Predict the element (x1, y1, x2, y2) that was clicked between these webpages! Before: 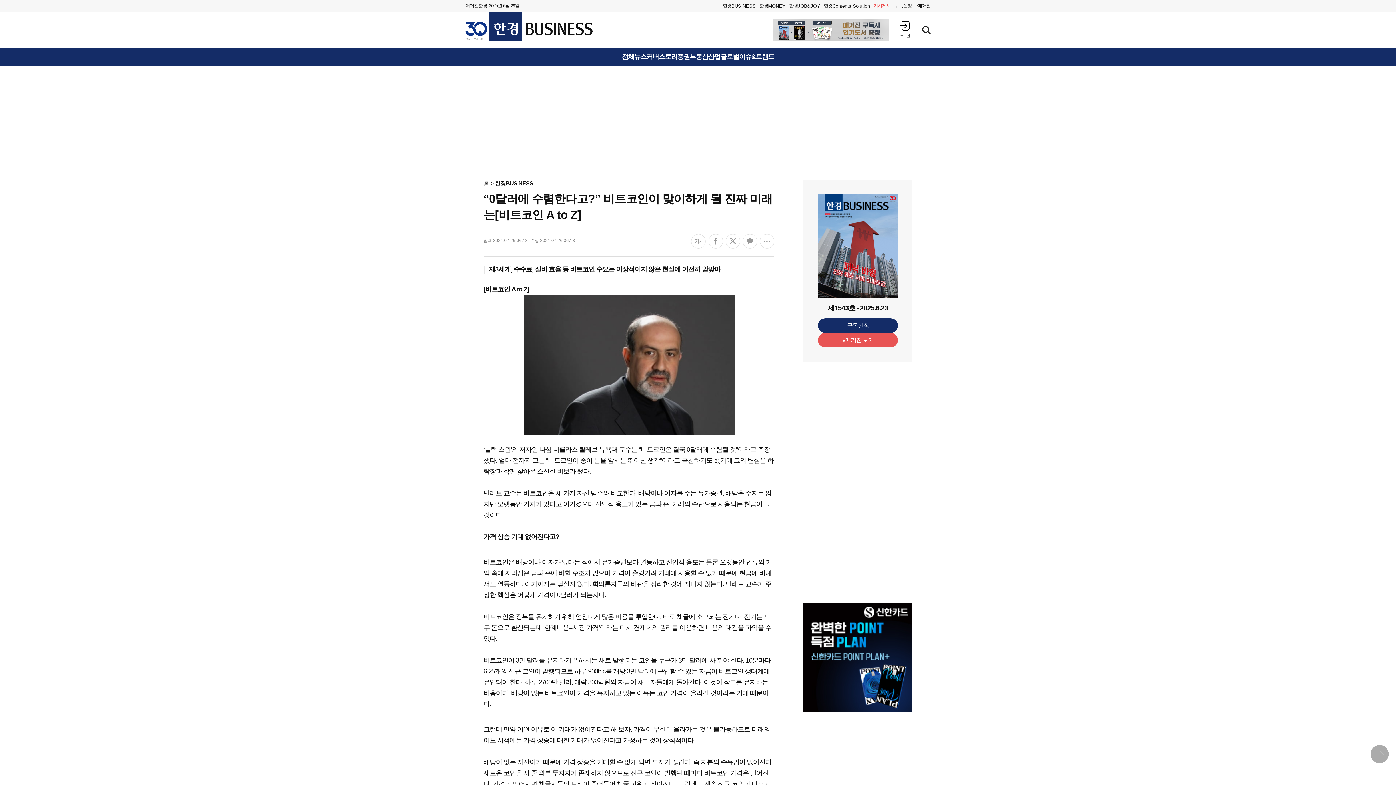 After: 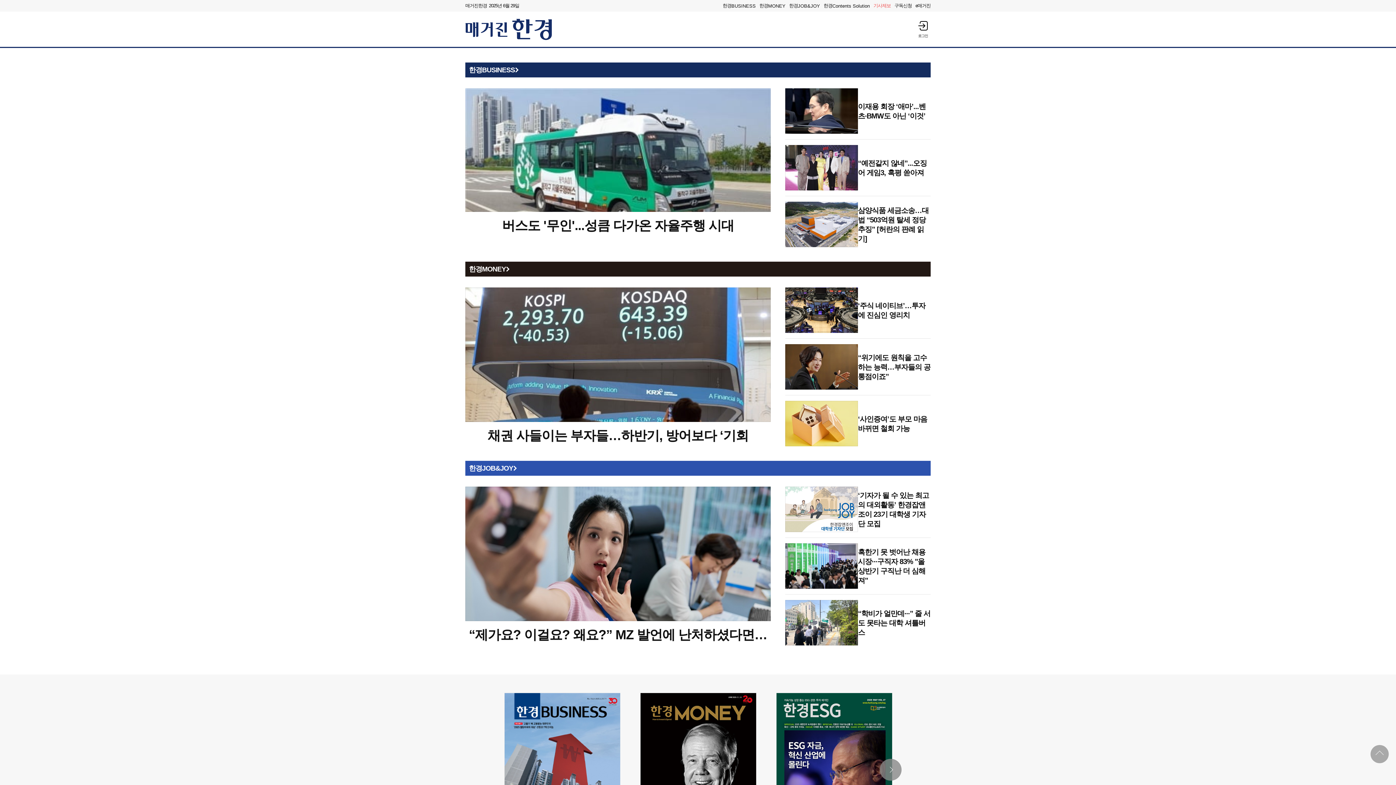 Action: label: 홈 bbox: (483, 180, 489, 186)